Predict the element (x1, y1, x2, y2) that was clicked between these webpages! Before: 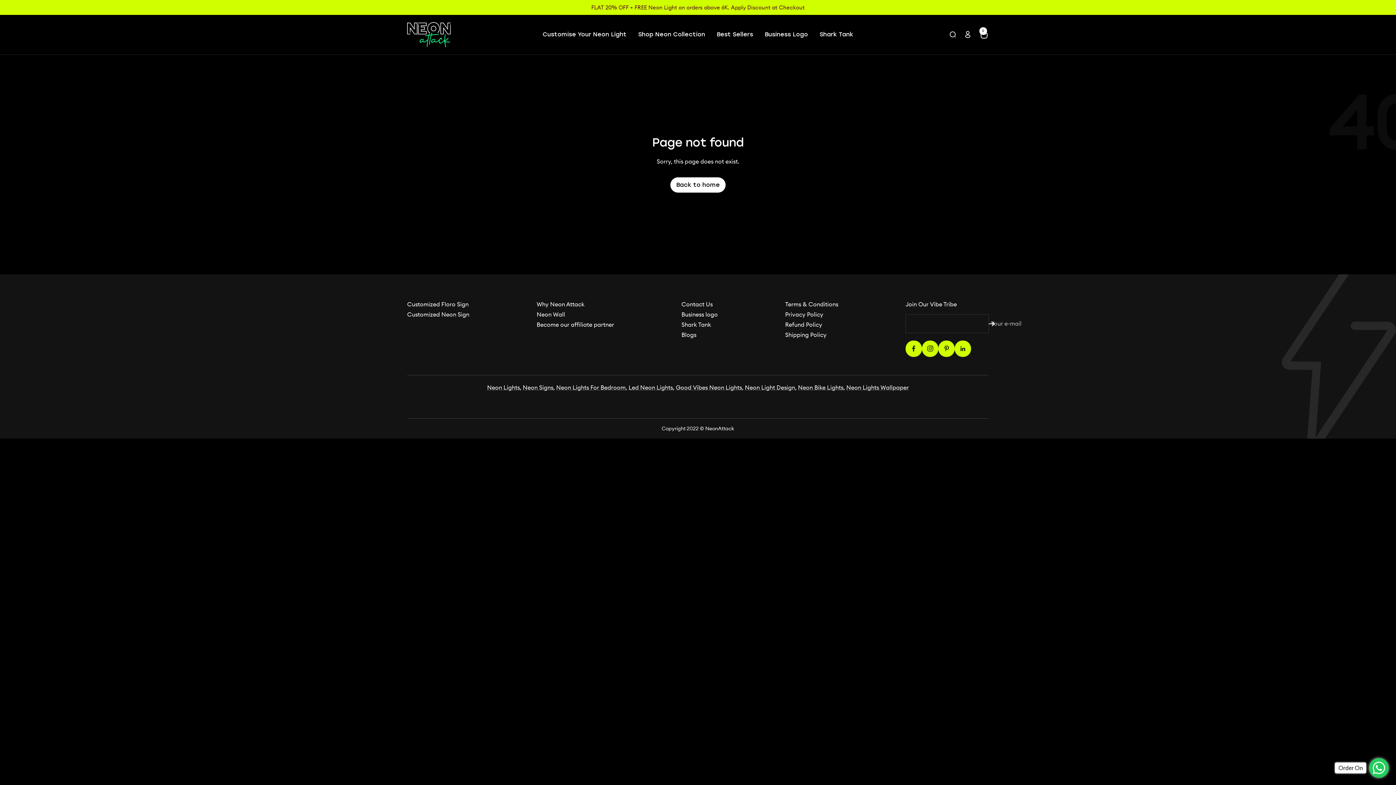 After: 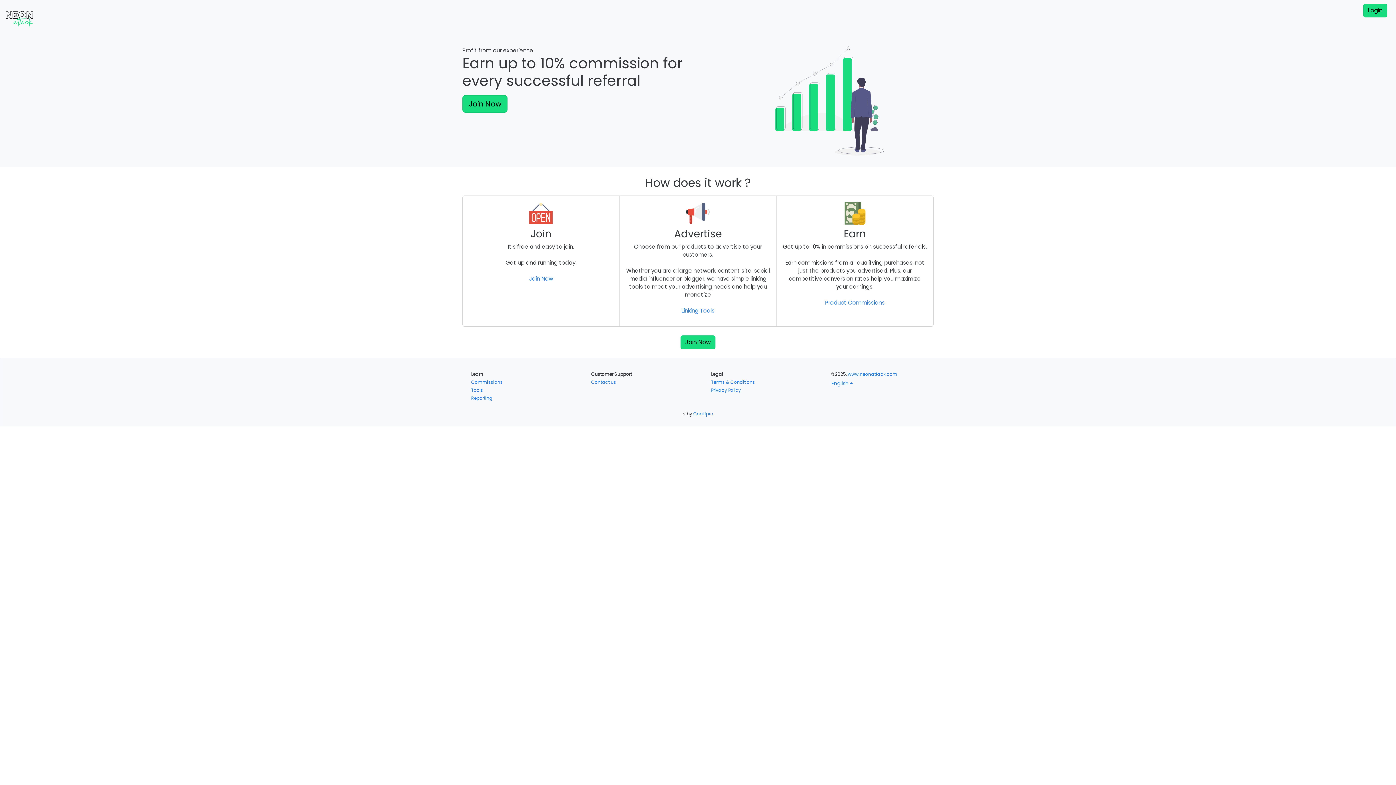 Action: label: Become our affiliate partner bbox: (536, 320, 614, 328)